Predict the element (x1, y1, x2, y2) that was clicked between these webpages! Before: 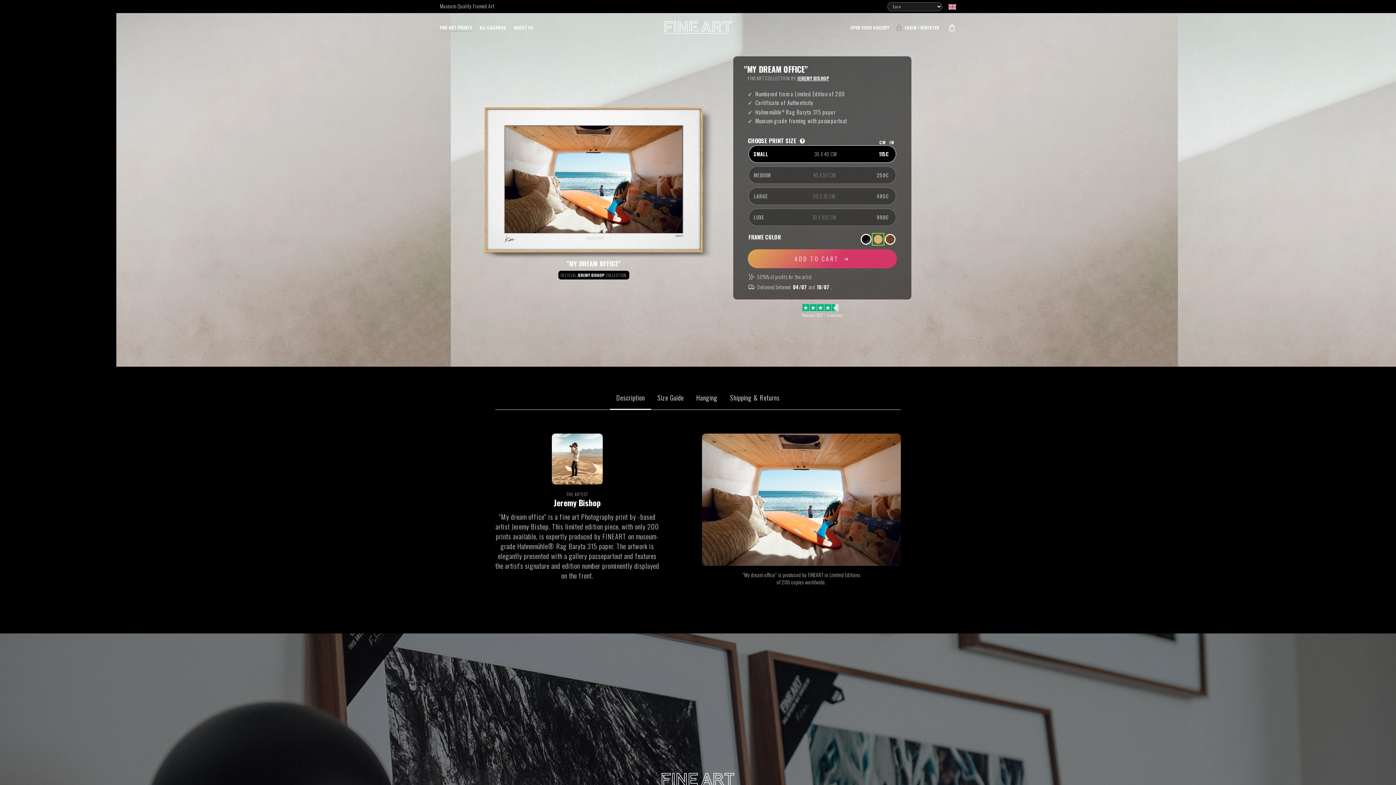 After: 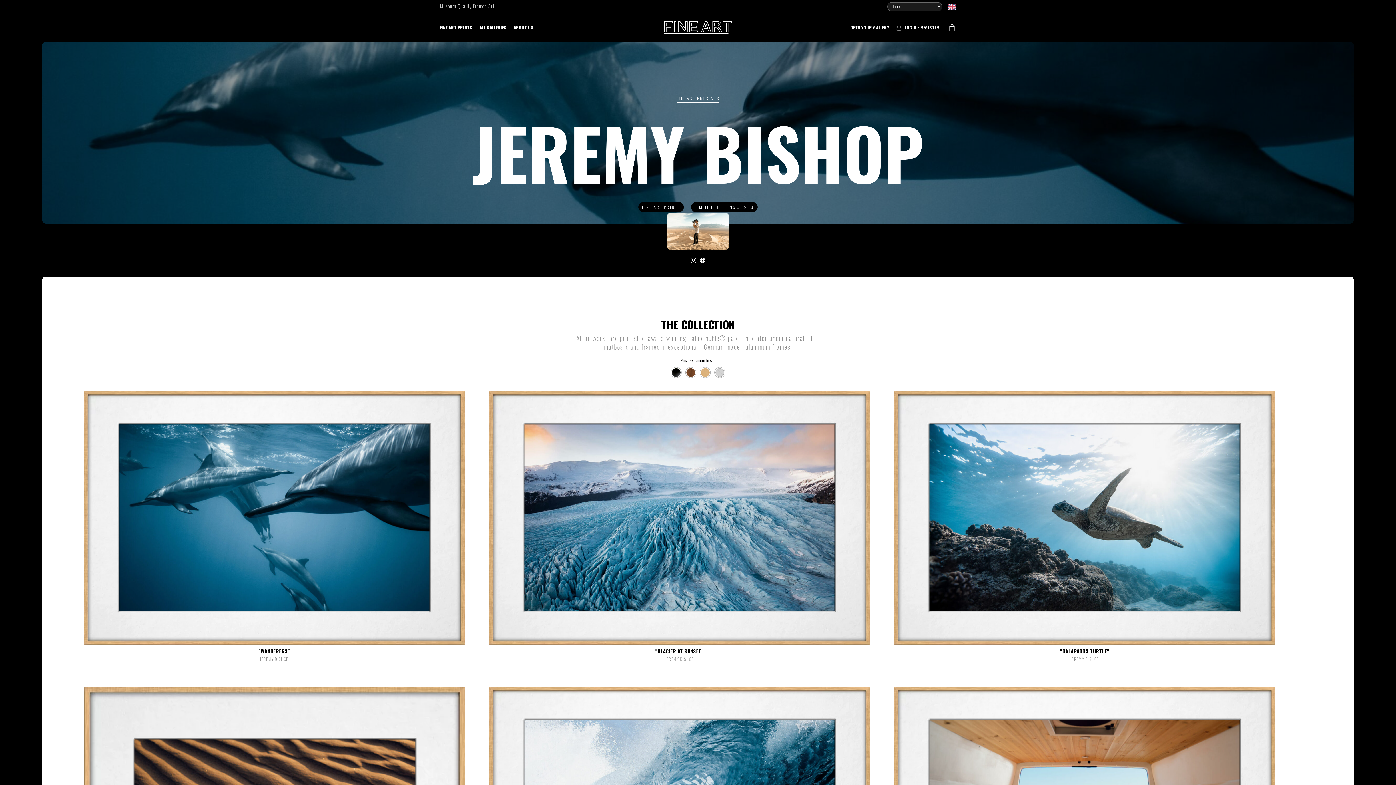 Action: bbox: (558, 270, 629, 279) label: OFFICIAL JEREMY BISHOP COLLECTION